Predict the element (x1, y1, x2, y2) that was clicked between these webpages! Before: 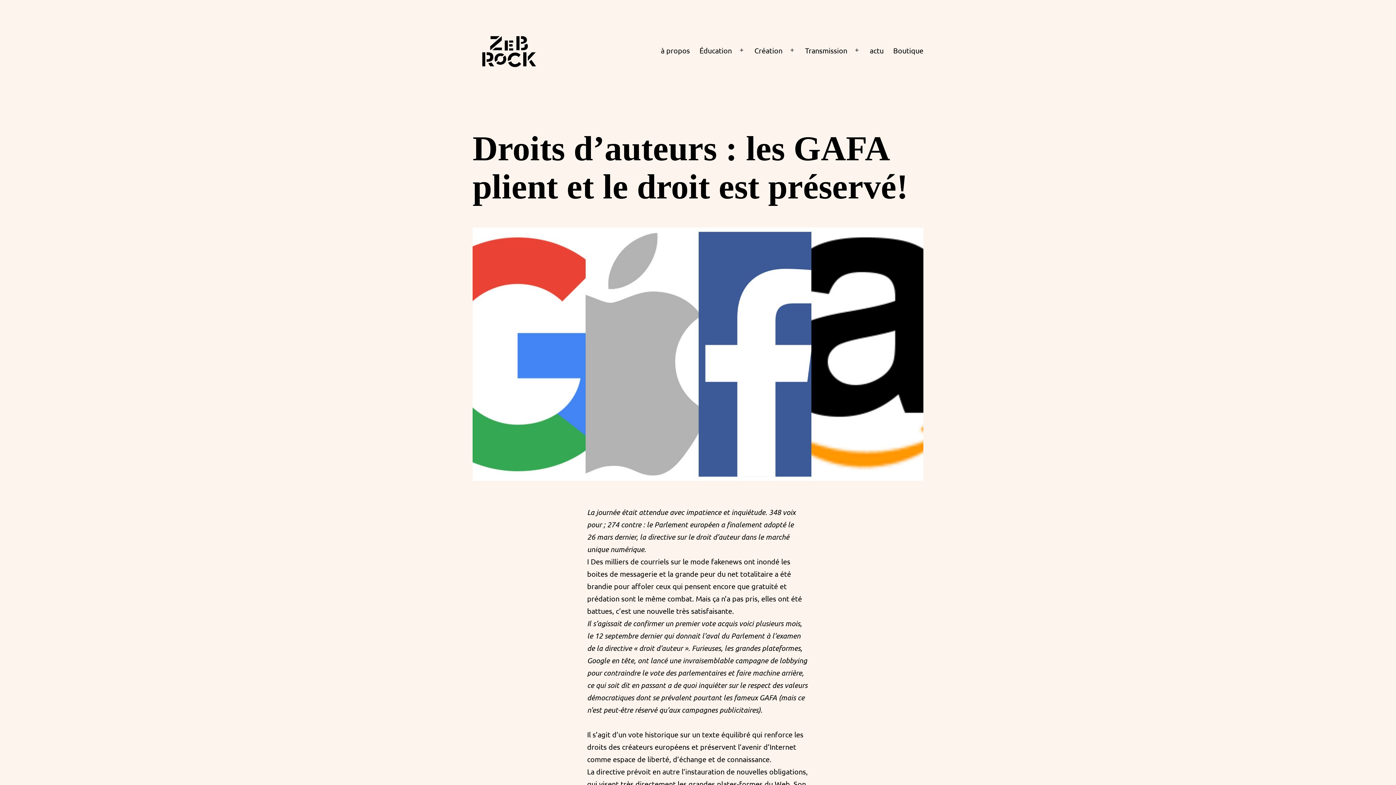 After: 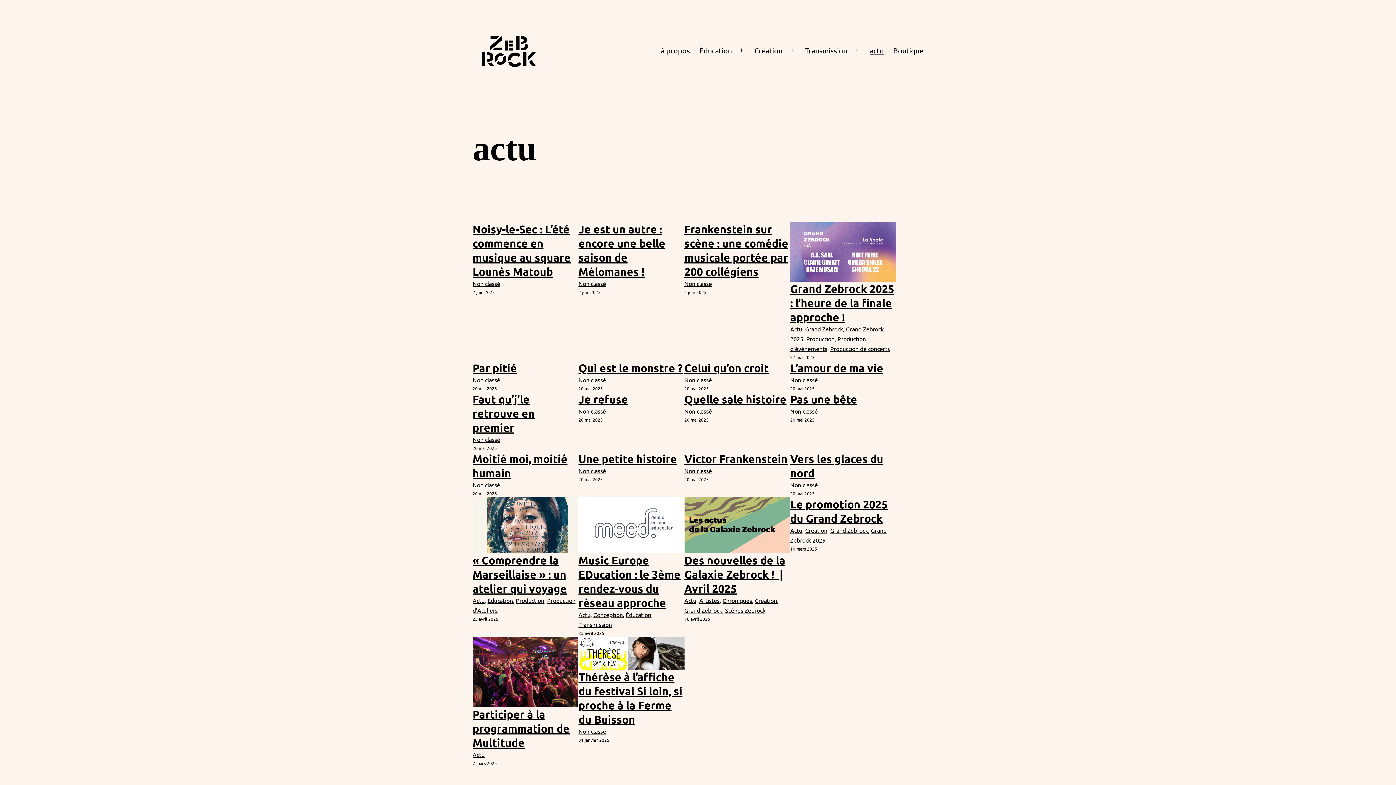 Action: label: actu bbox: (865, 41, 888, 59)